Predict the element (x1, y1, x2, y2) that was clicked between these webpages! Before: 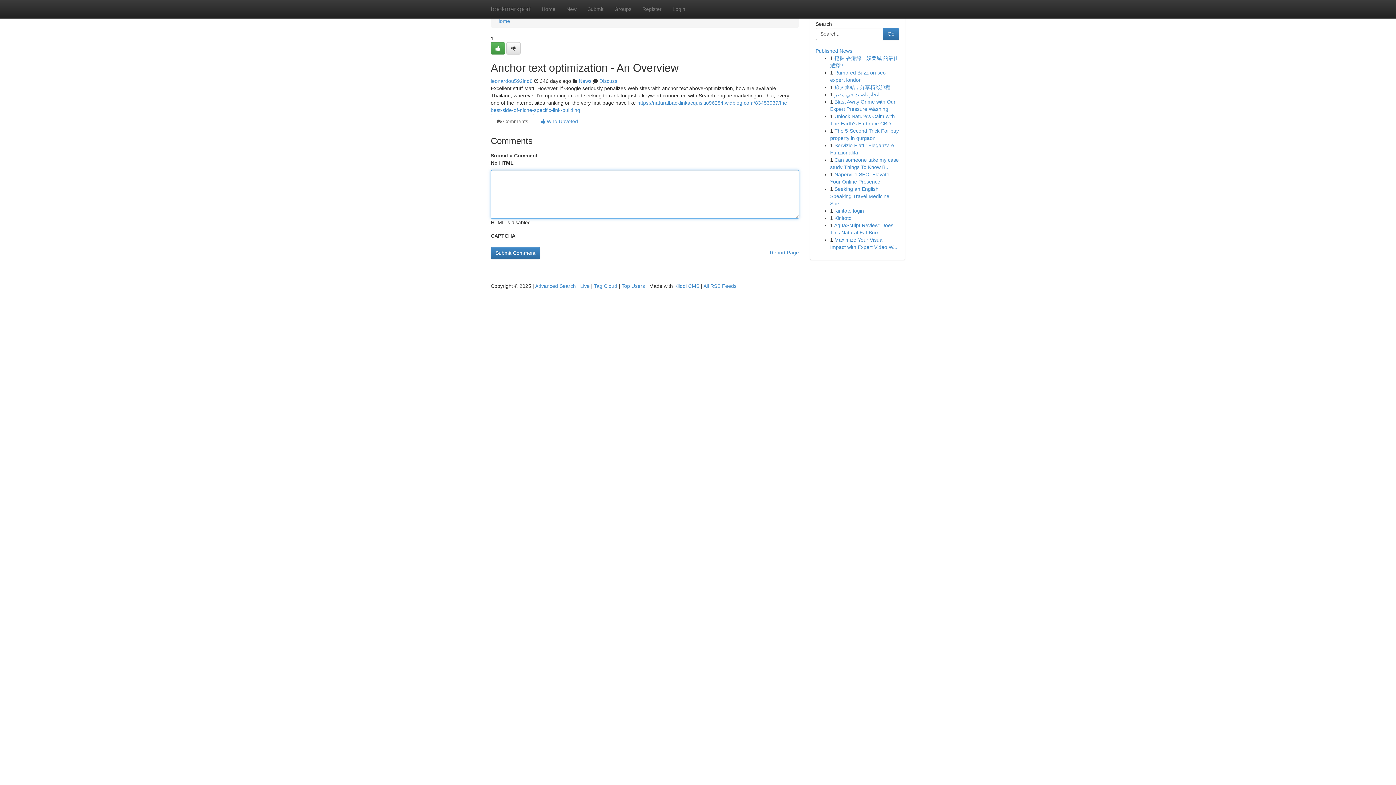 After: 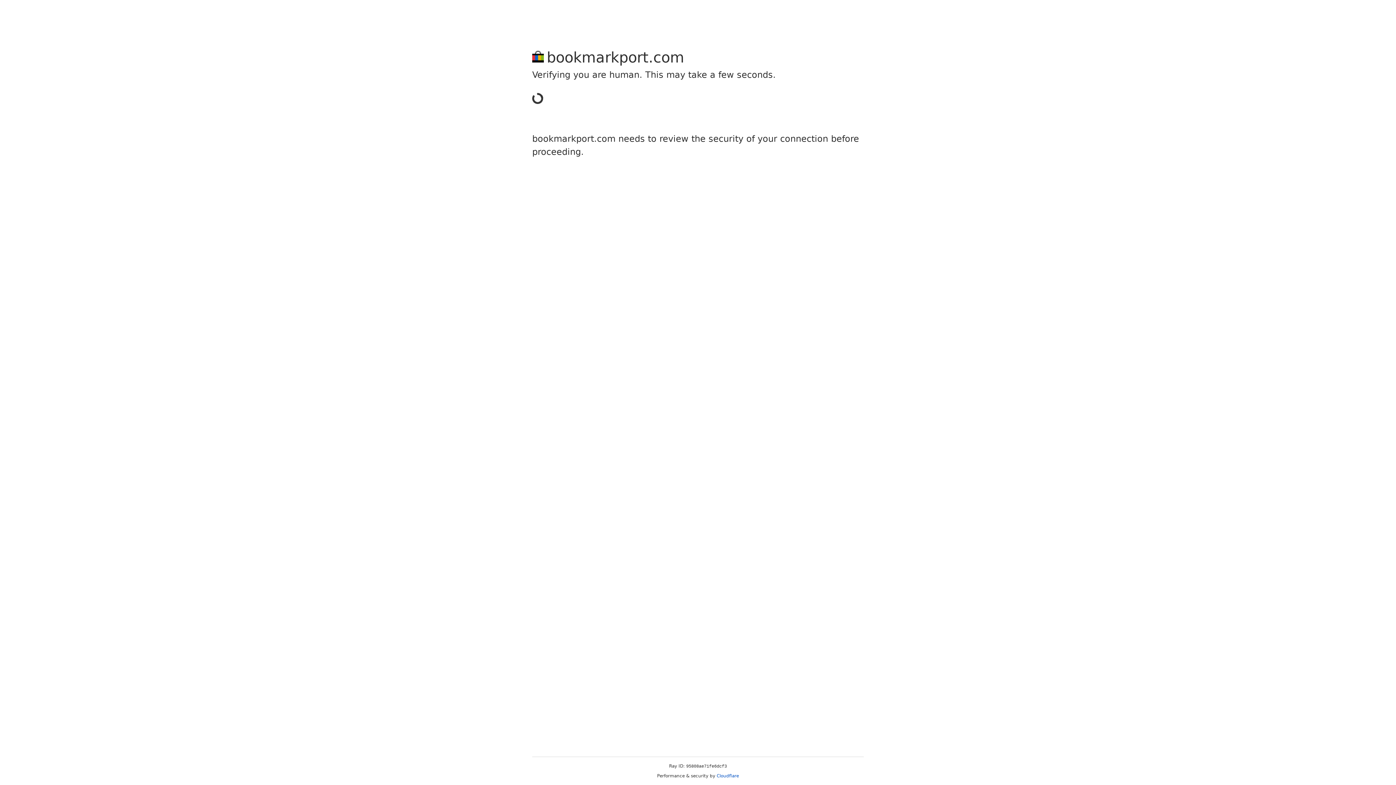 Action: label: Register bbox: (637, 0, 667, 18)